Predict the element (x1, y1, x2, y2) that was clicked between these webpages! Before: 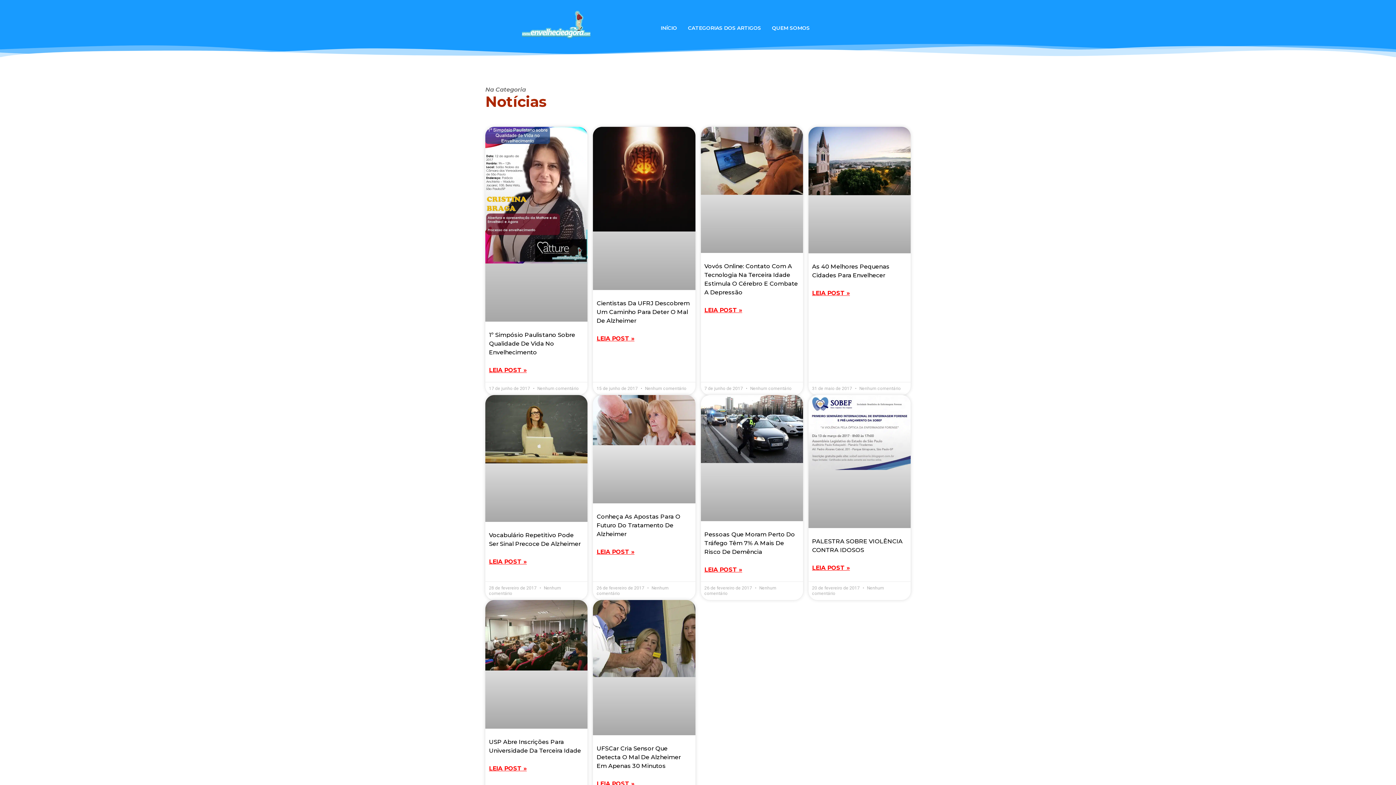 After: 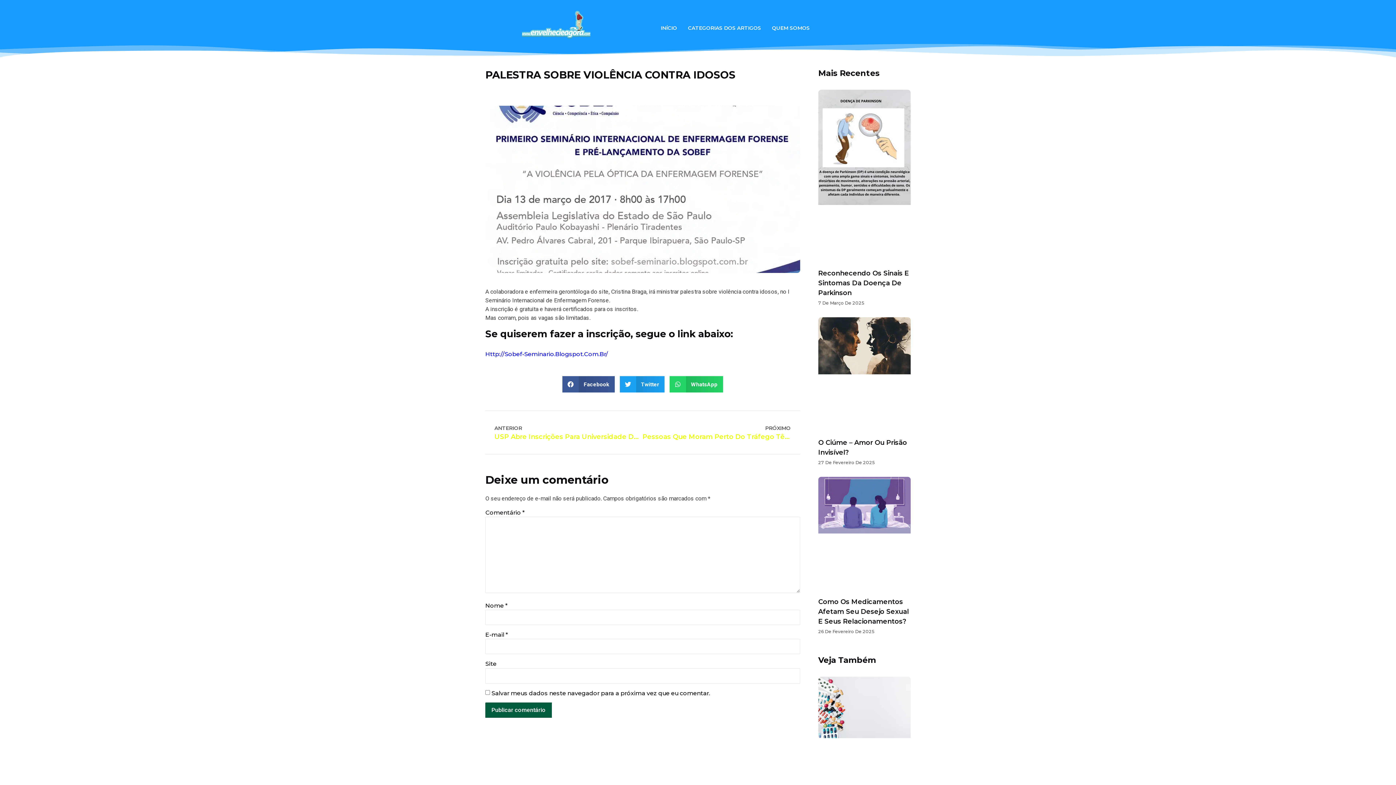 Action: bbox: (808, 395, 910, 528)